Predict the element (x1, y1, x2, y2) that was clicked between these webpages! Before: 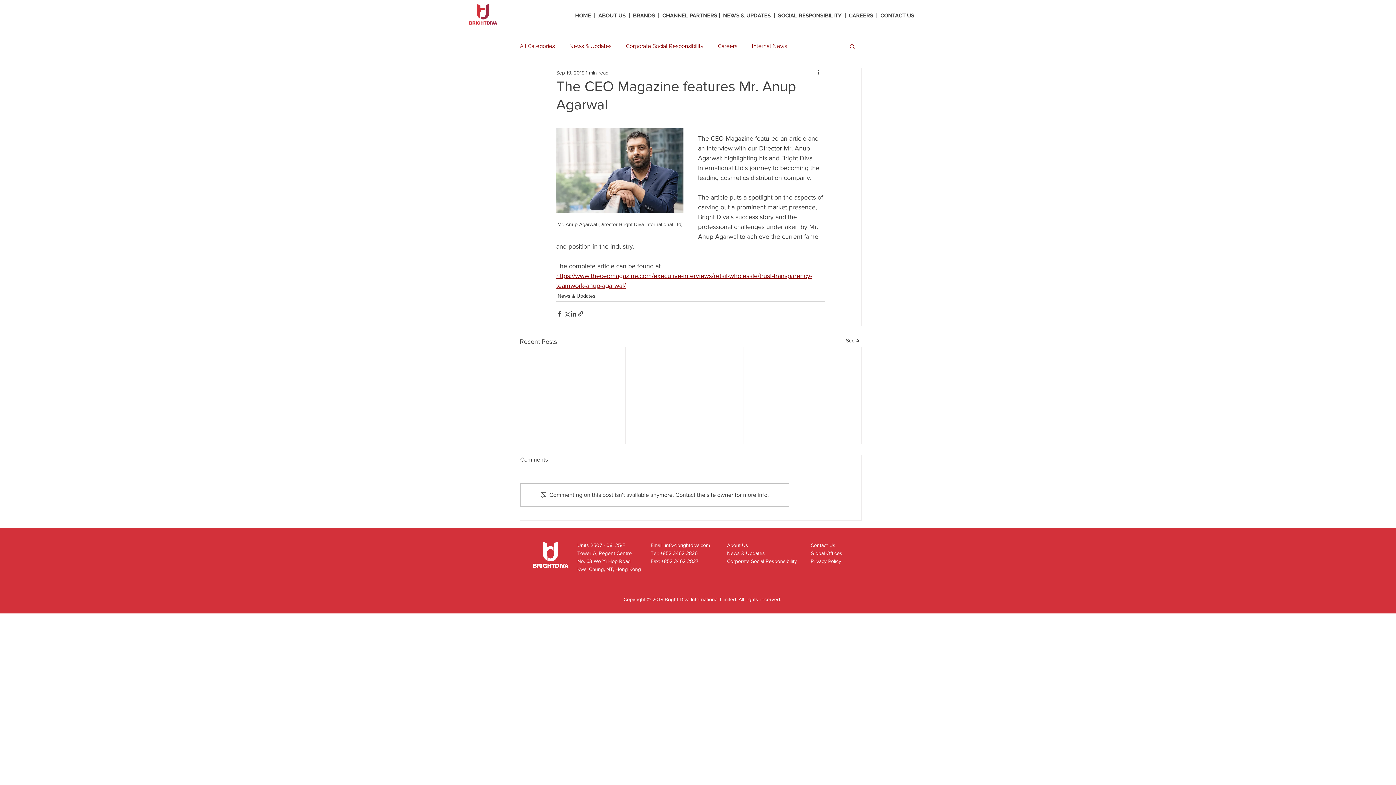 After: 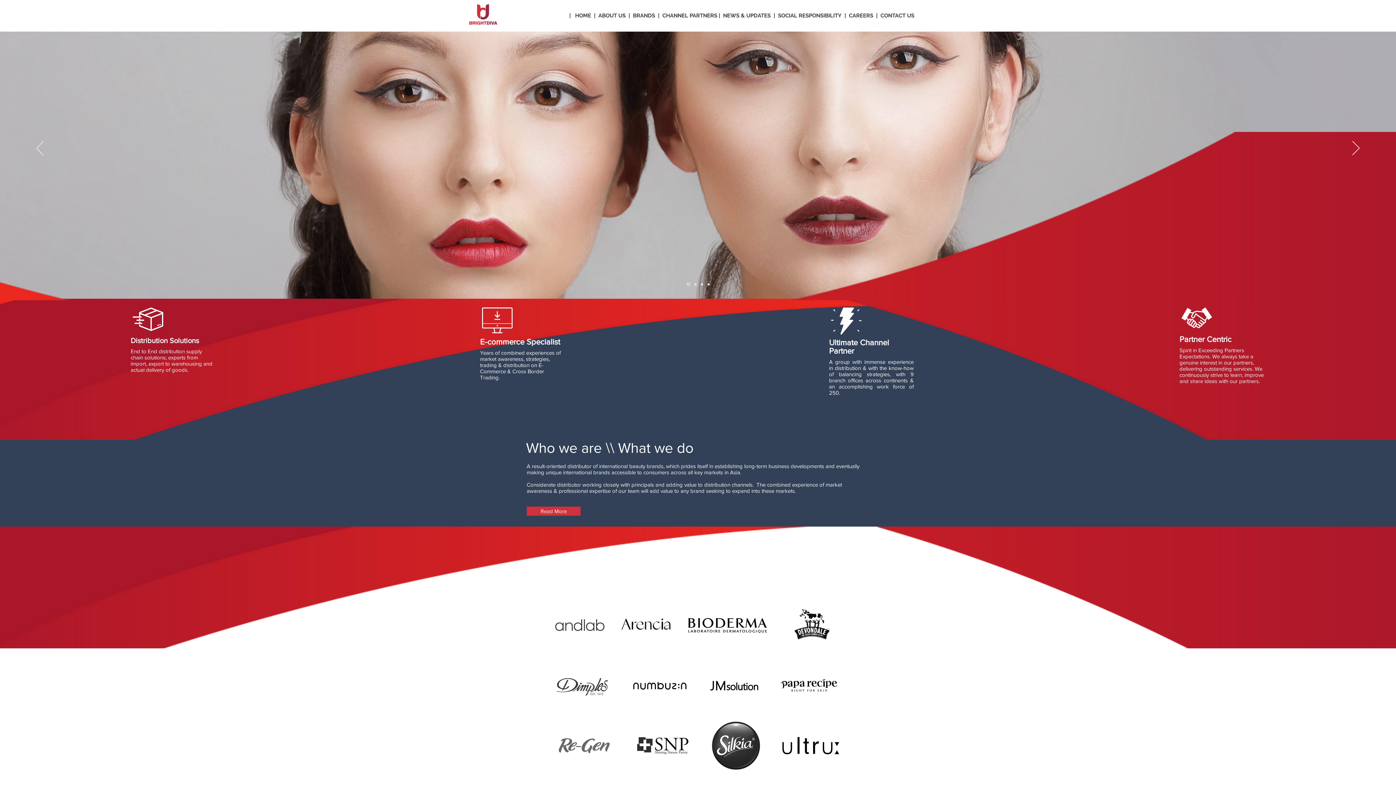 Action: label: HOME bbox: (575, 12, 591, 18)